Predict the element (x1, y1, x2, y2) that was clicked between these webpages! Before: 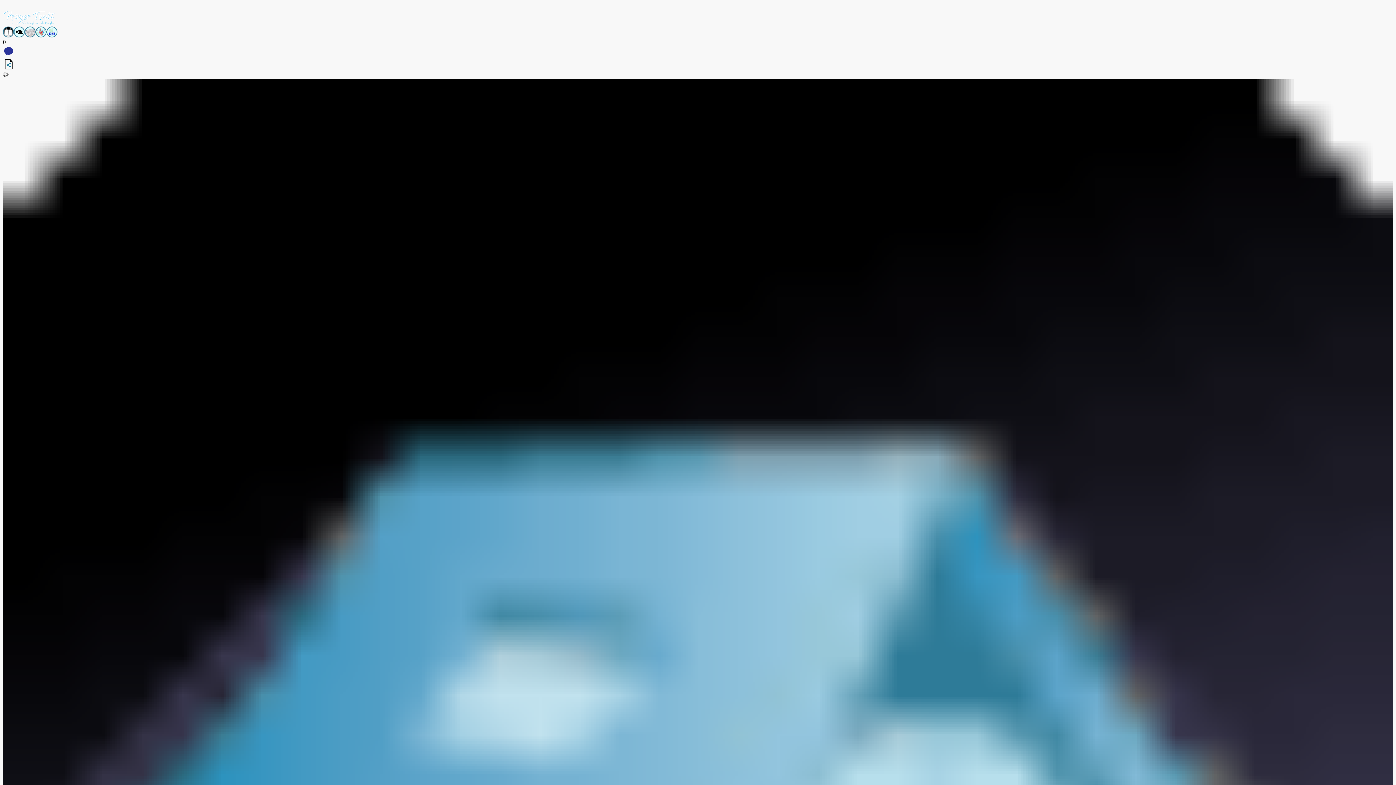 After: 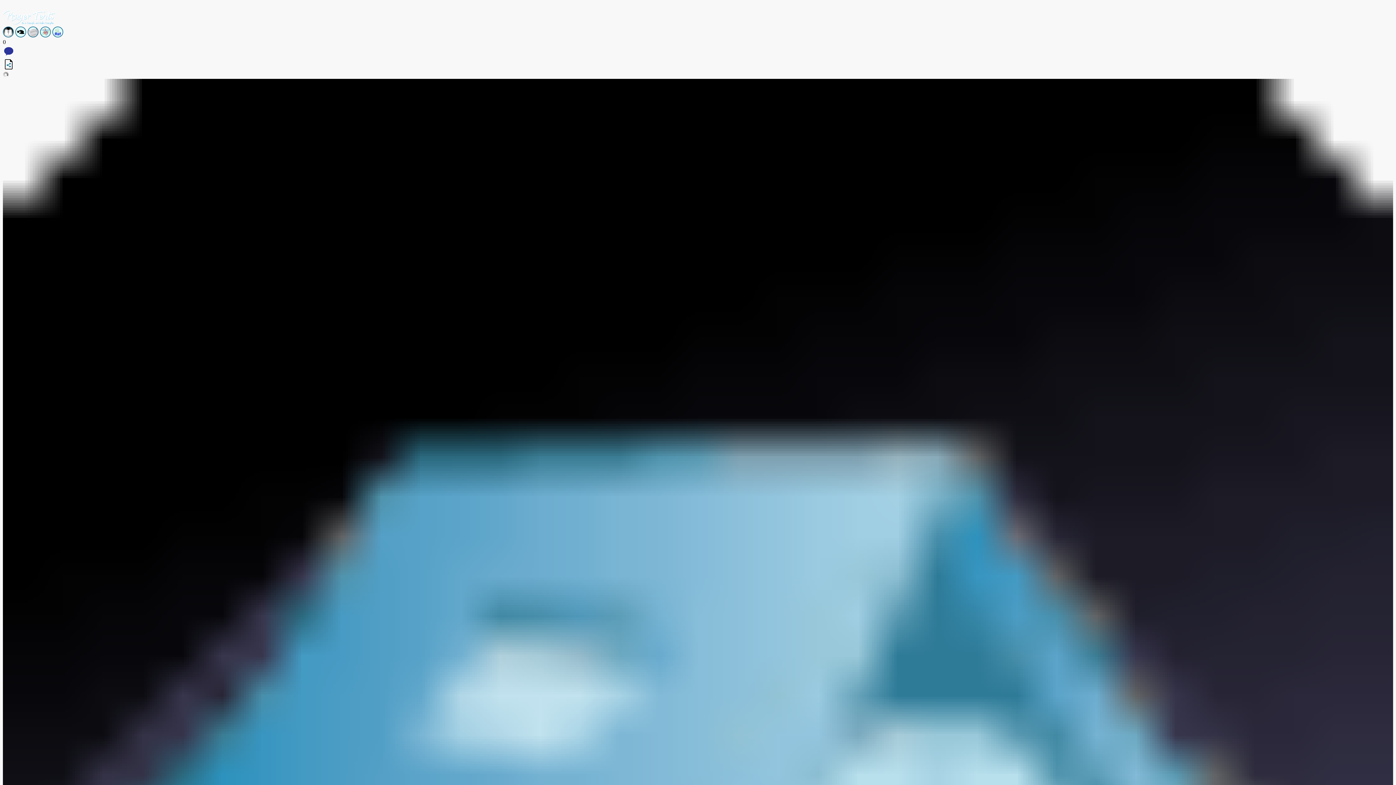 Action: bbox: (46, 32, 57, 38)